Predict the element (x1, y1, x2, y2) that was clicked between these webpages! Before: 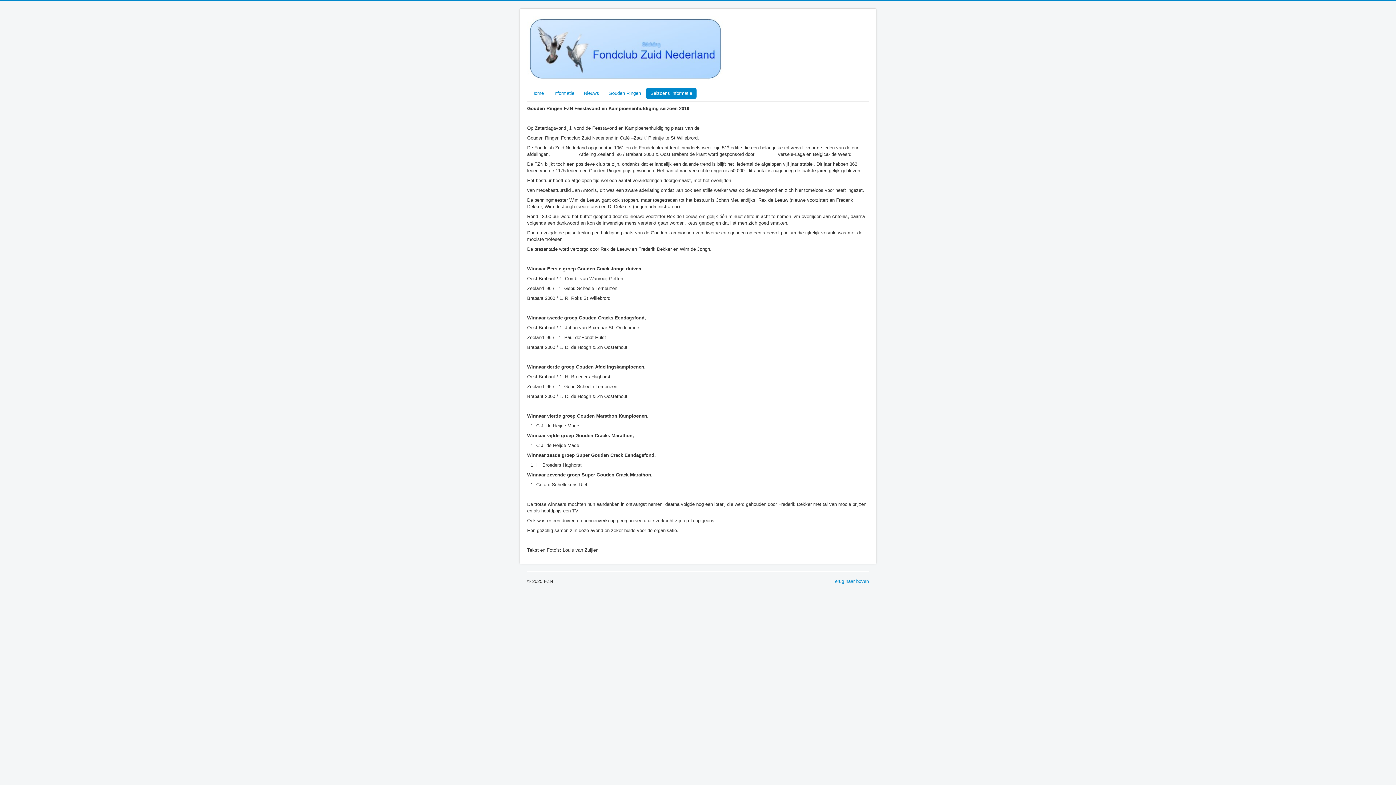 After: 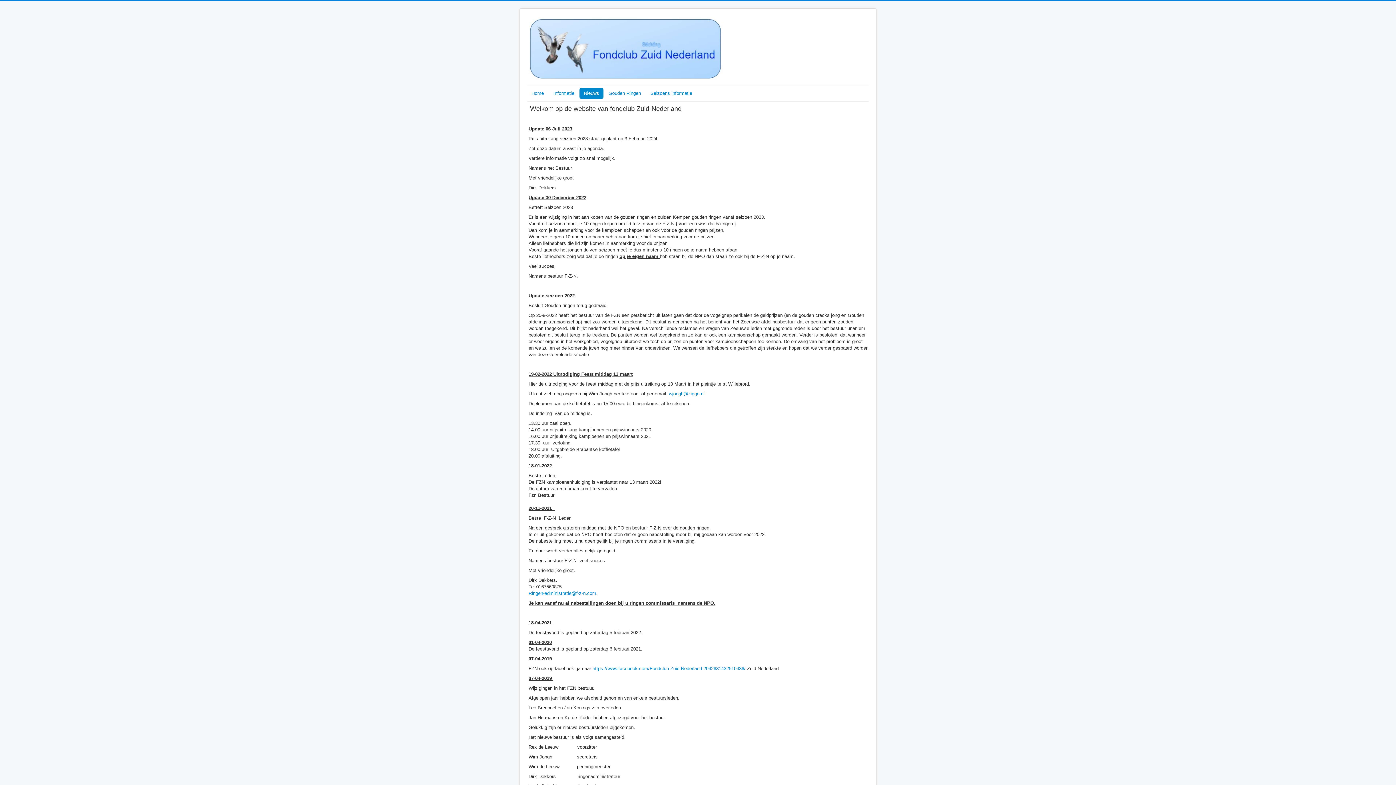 Action: bbox: (579, 88, 603, 98) label: Nieuws